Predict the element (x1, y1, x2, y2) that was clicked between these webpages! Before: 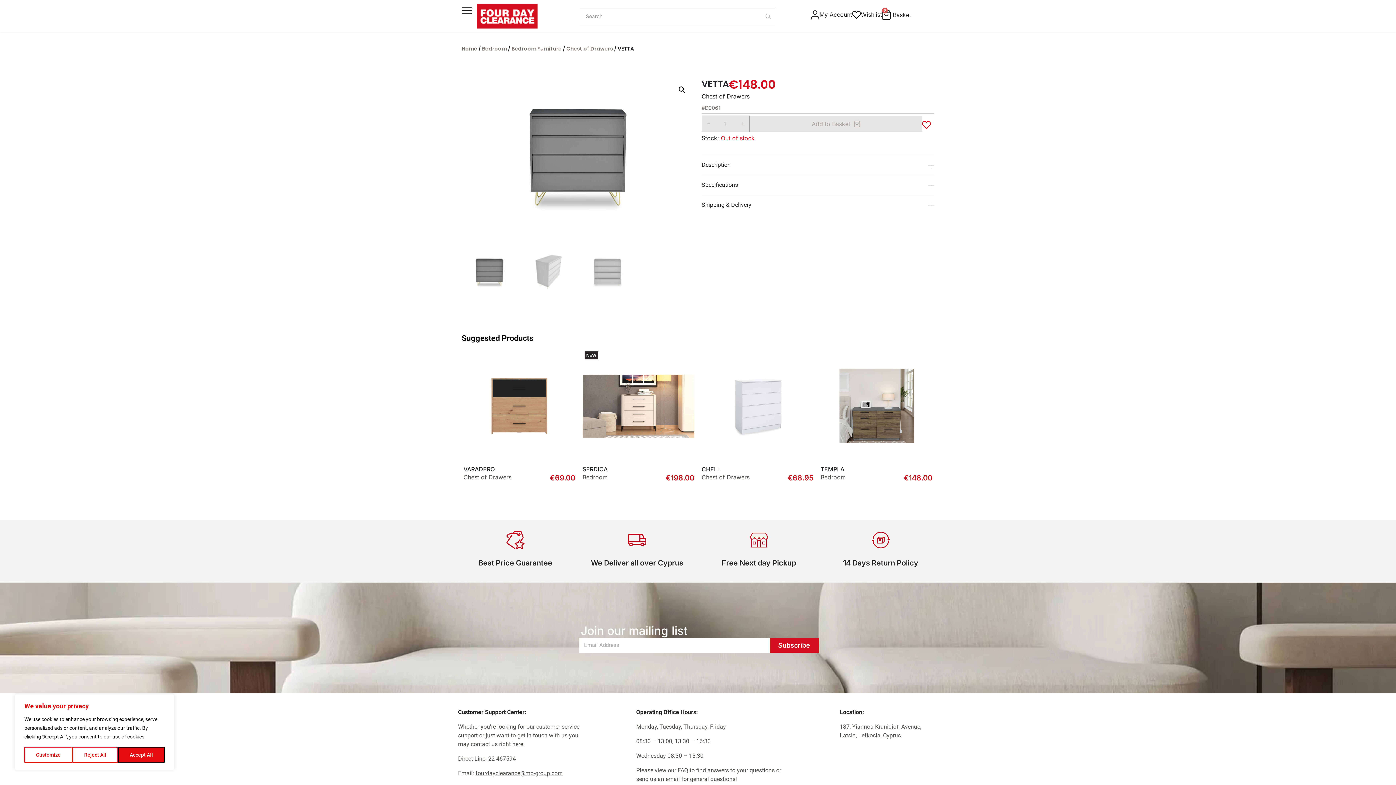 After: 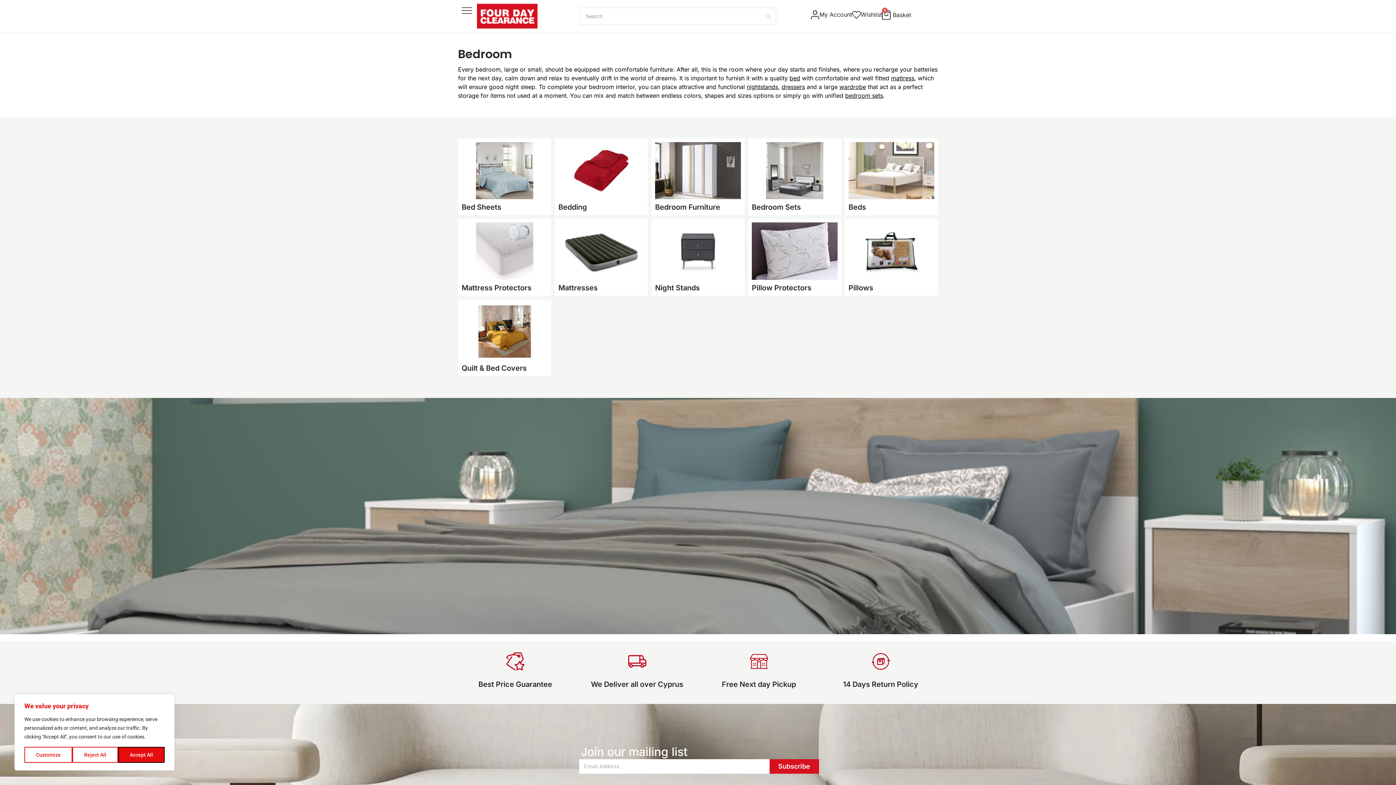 Action: bbox: (482, 45, 506, 52) label: Bedroom